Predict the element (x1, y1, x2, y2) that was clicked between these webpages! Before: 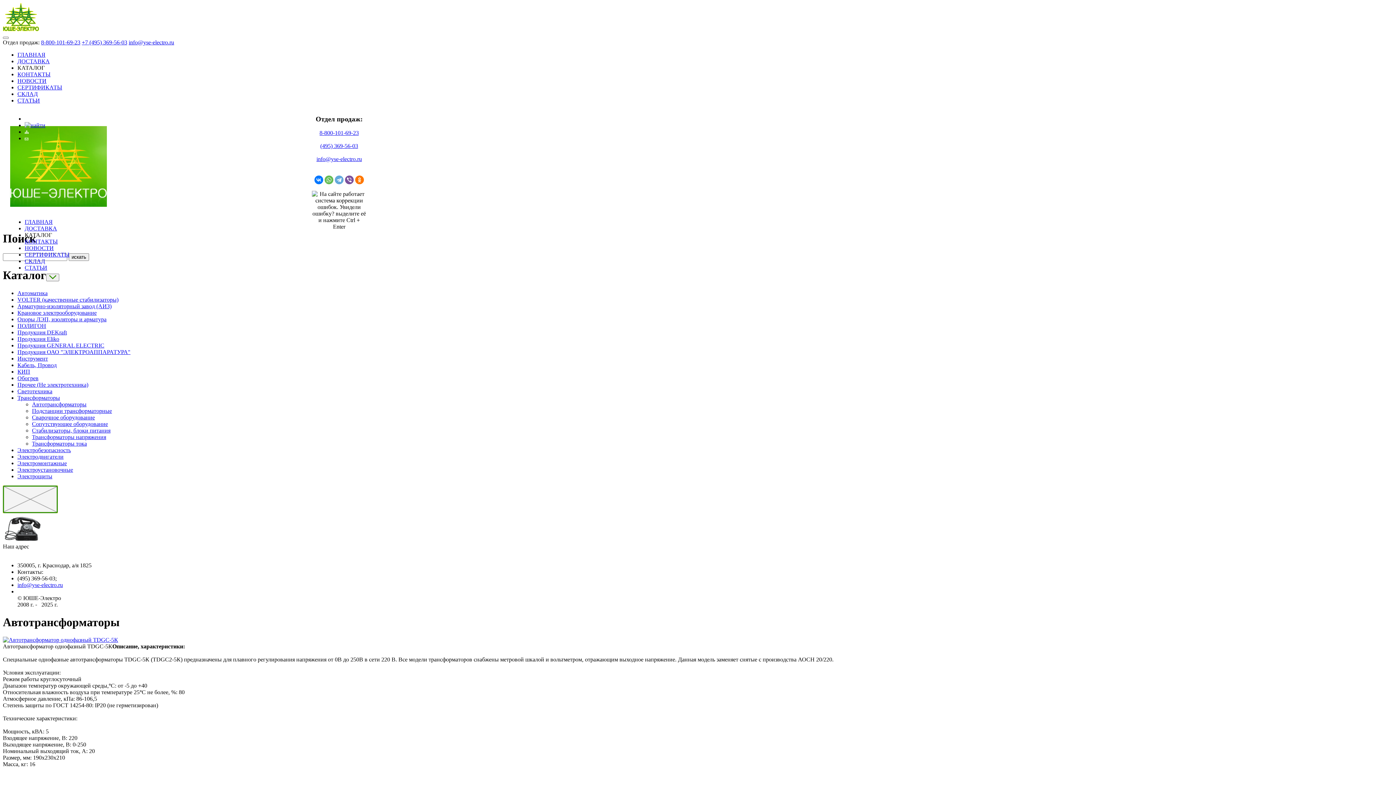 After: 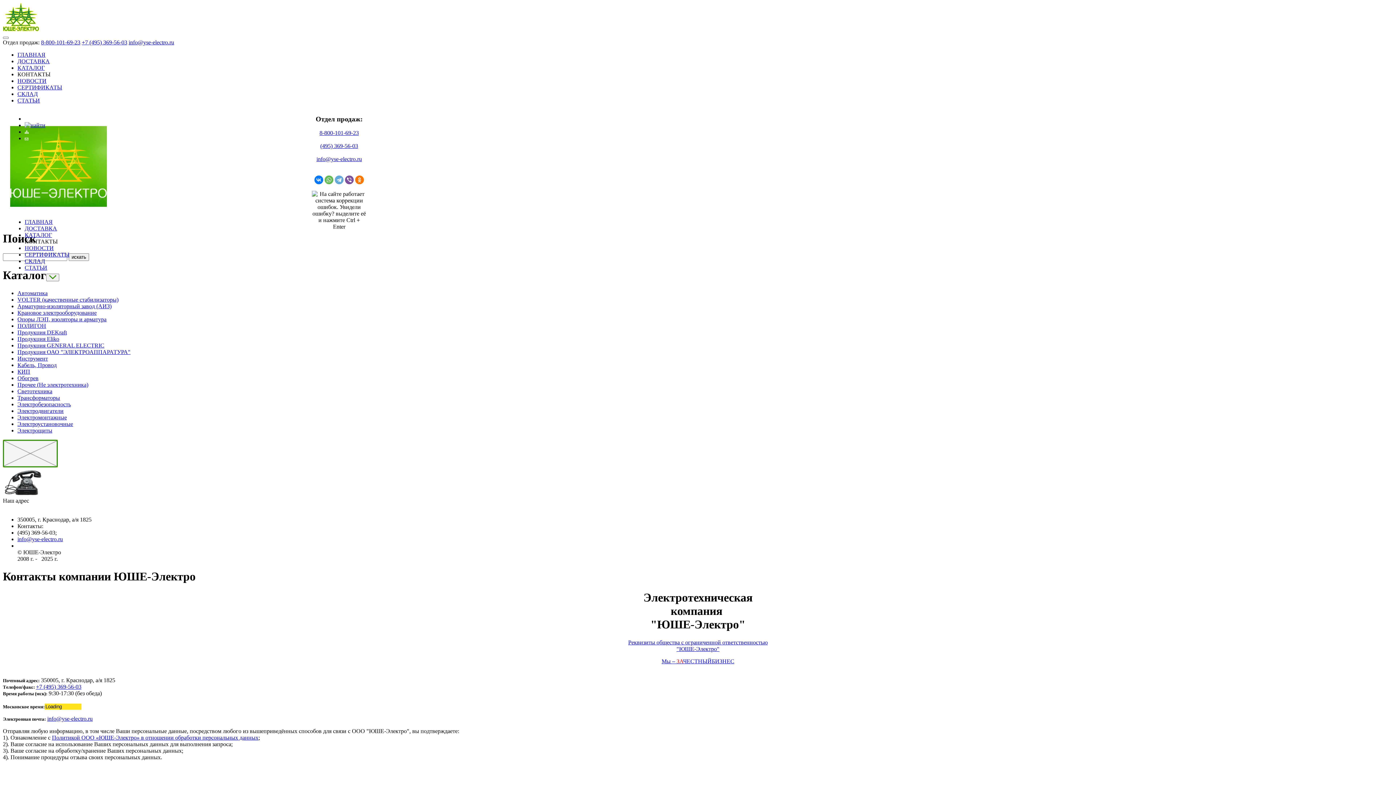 Action: bbox: (2, 508, 57, 514)